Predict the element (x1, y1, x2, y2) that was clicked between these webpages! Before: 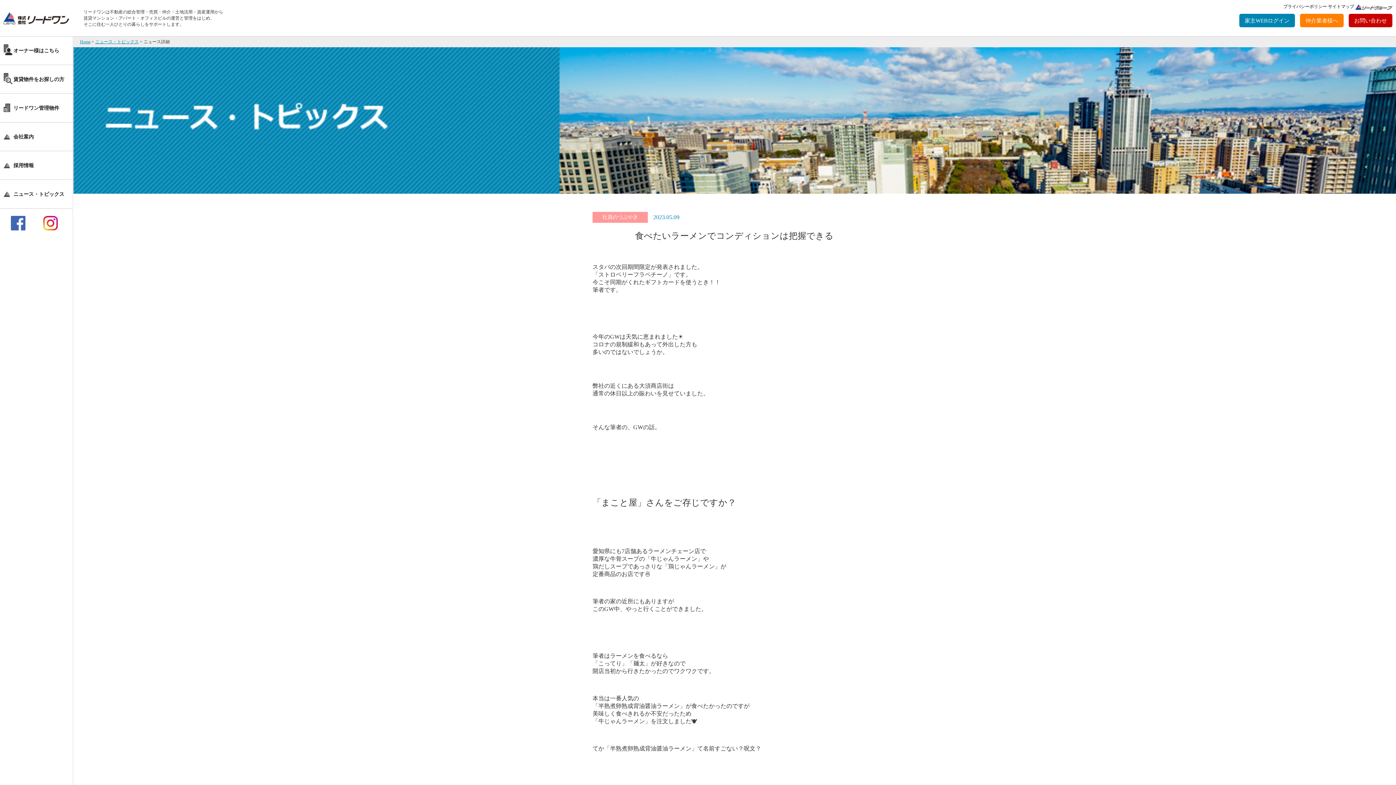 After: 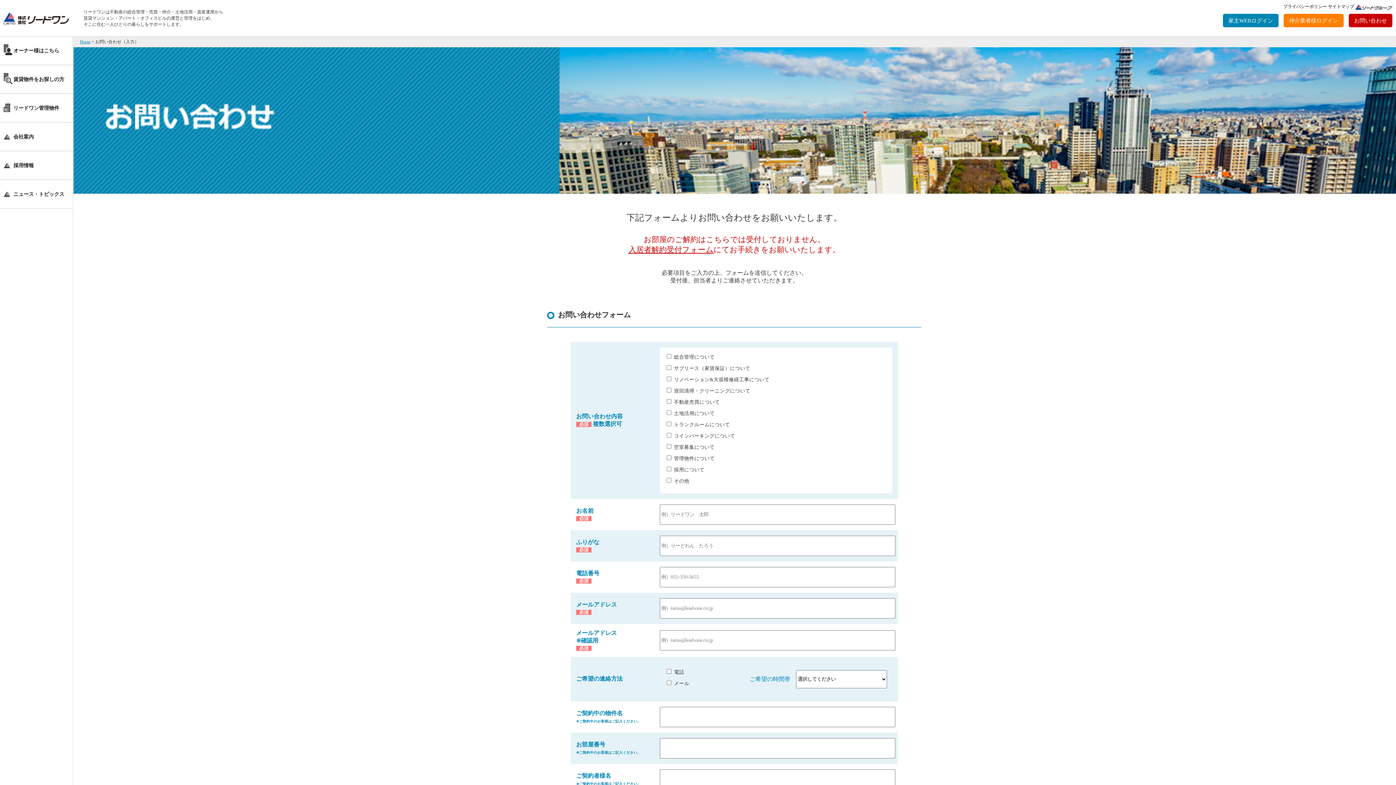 Action: label: お問い合わせ bbox: (1349, 13, 1392, 27)